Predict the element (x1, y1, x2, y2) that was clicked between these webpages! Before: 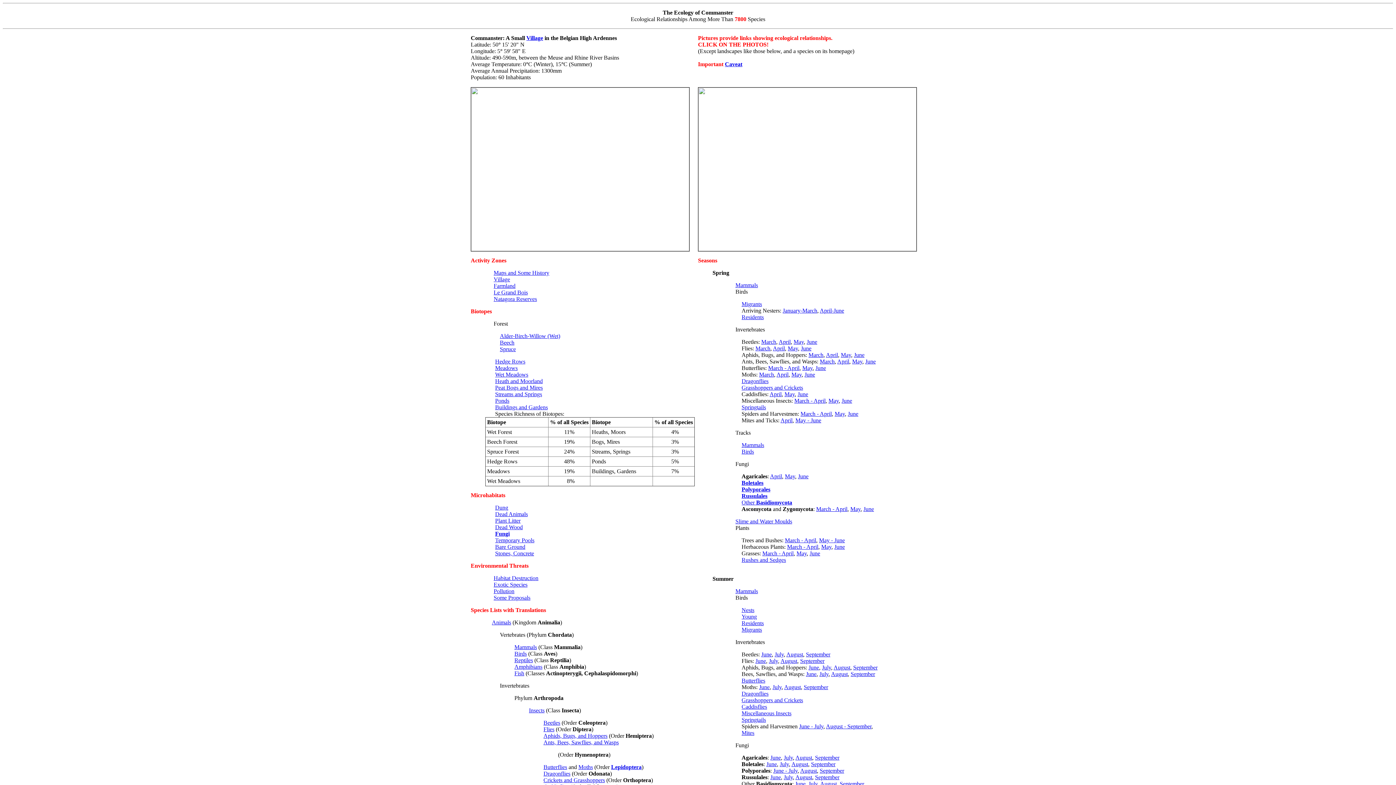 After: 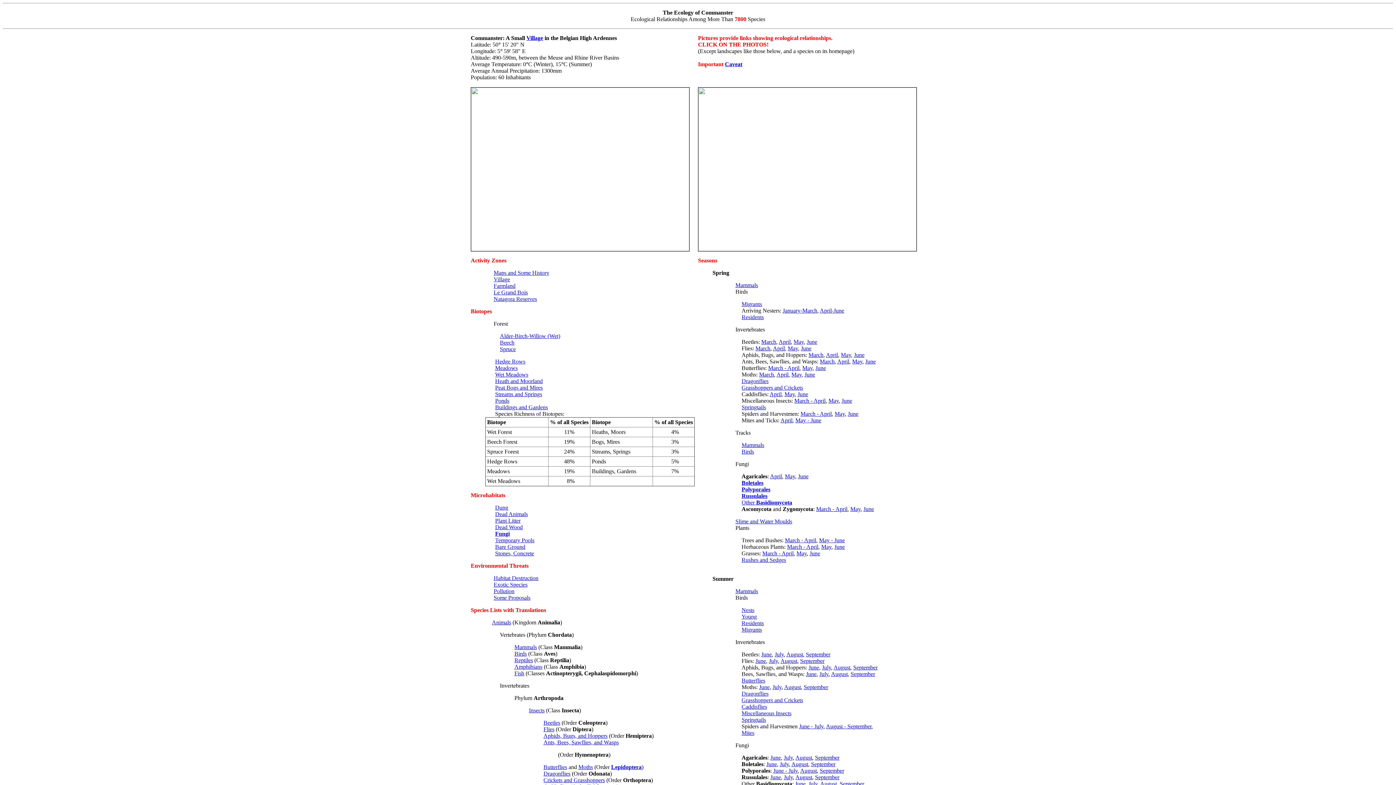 Action: label: June bbox: (815, 365, 826, 371)